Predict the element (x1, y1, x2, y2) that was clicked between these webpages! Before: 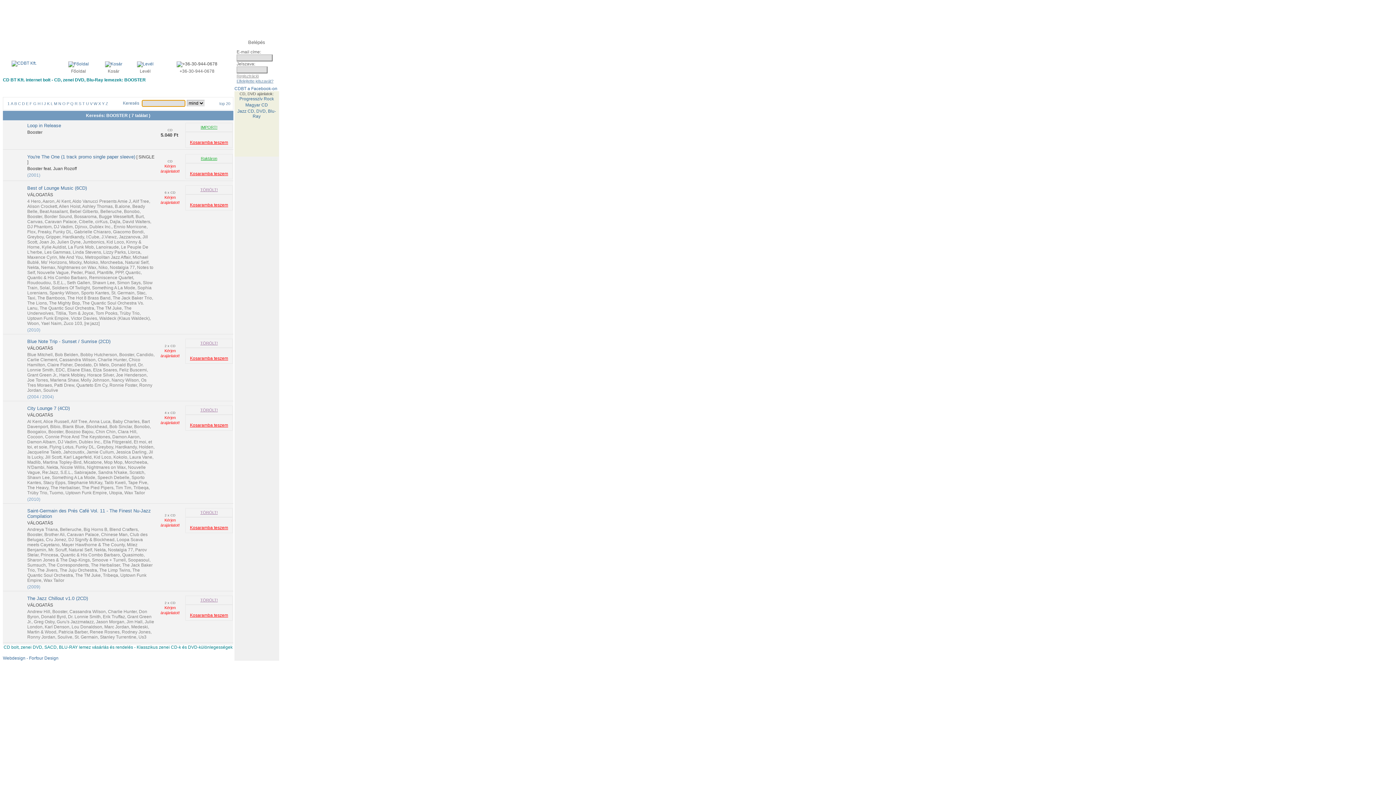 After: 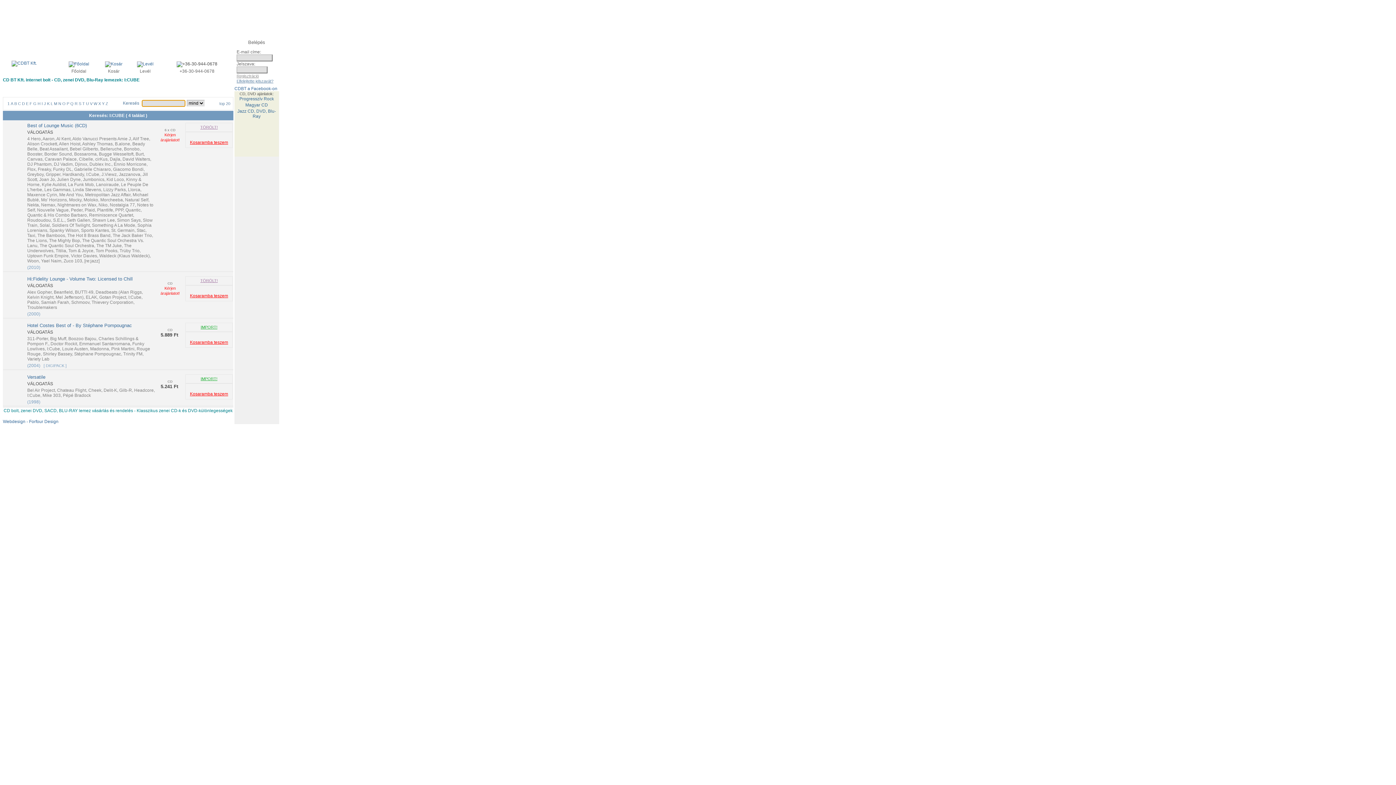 Action: bbox: (84, 234, 99, 239) label: , I:Cube